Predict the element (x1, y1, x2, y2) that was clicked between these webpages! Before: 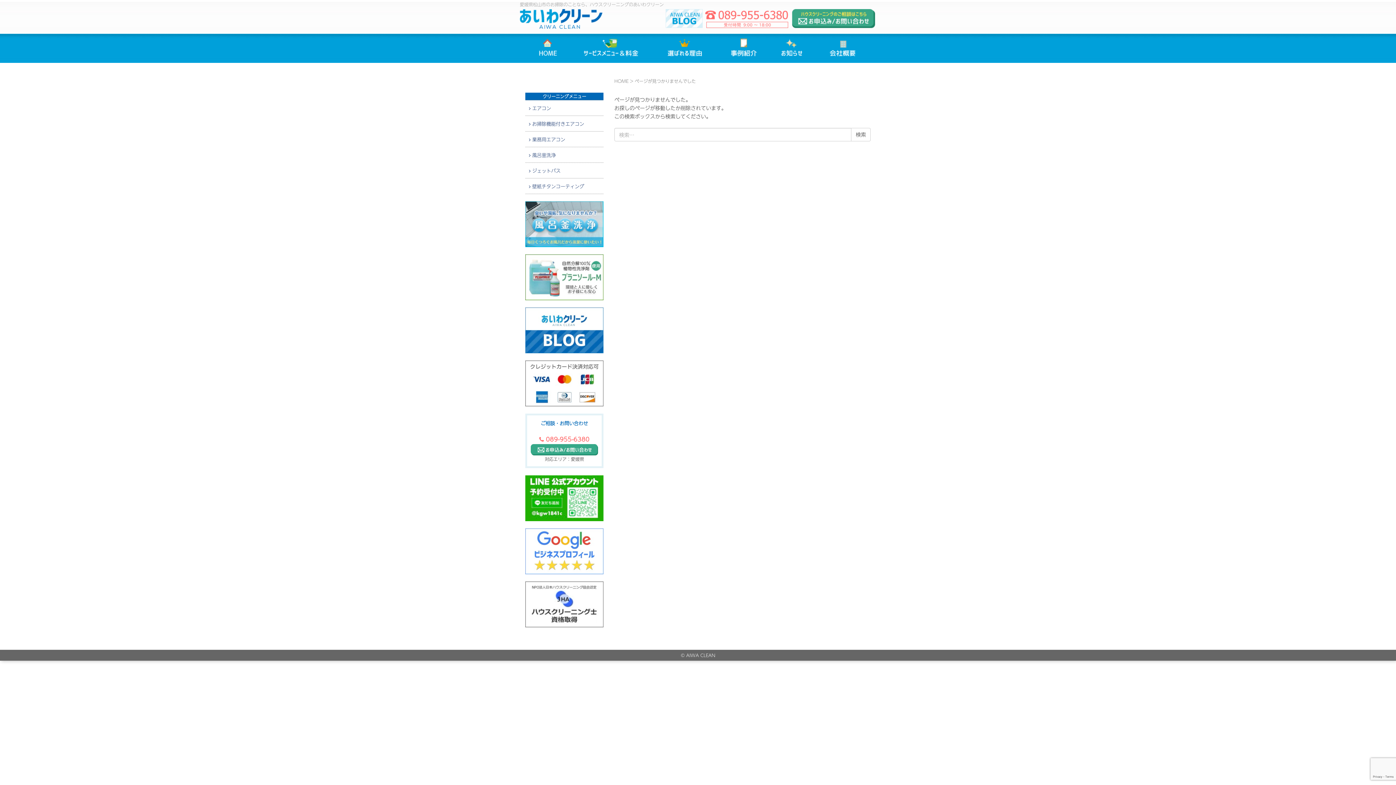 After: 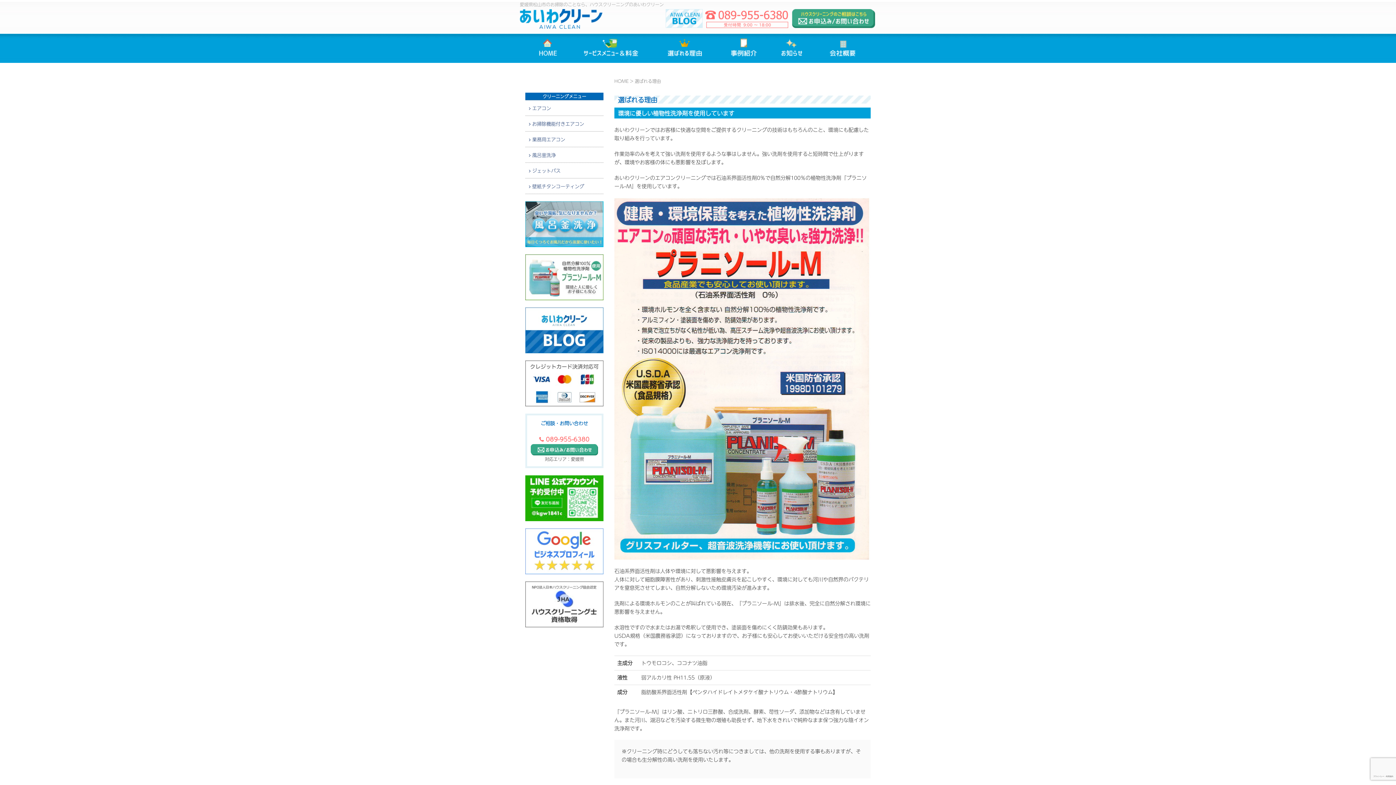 Action: bbox: (525, 254, 603, 300)